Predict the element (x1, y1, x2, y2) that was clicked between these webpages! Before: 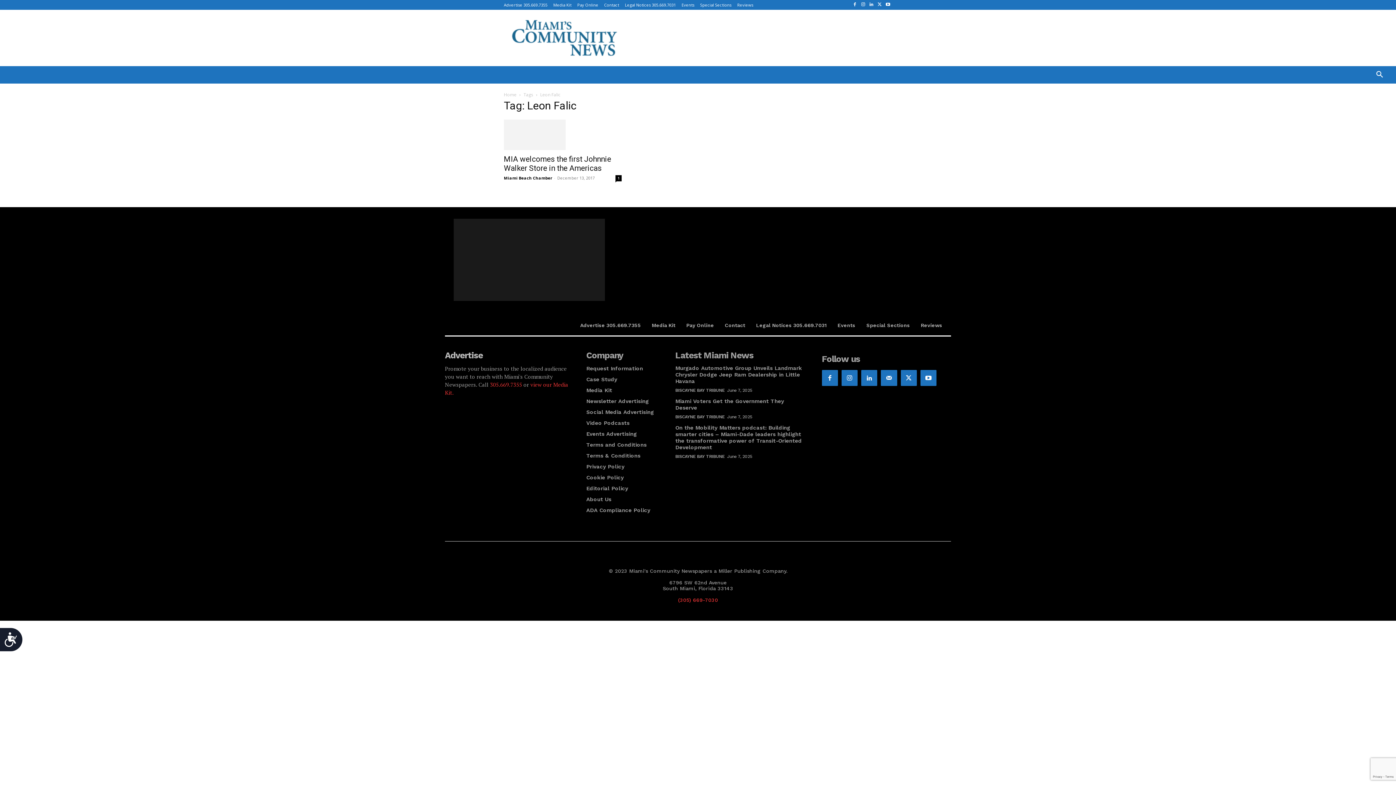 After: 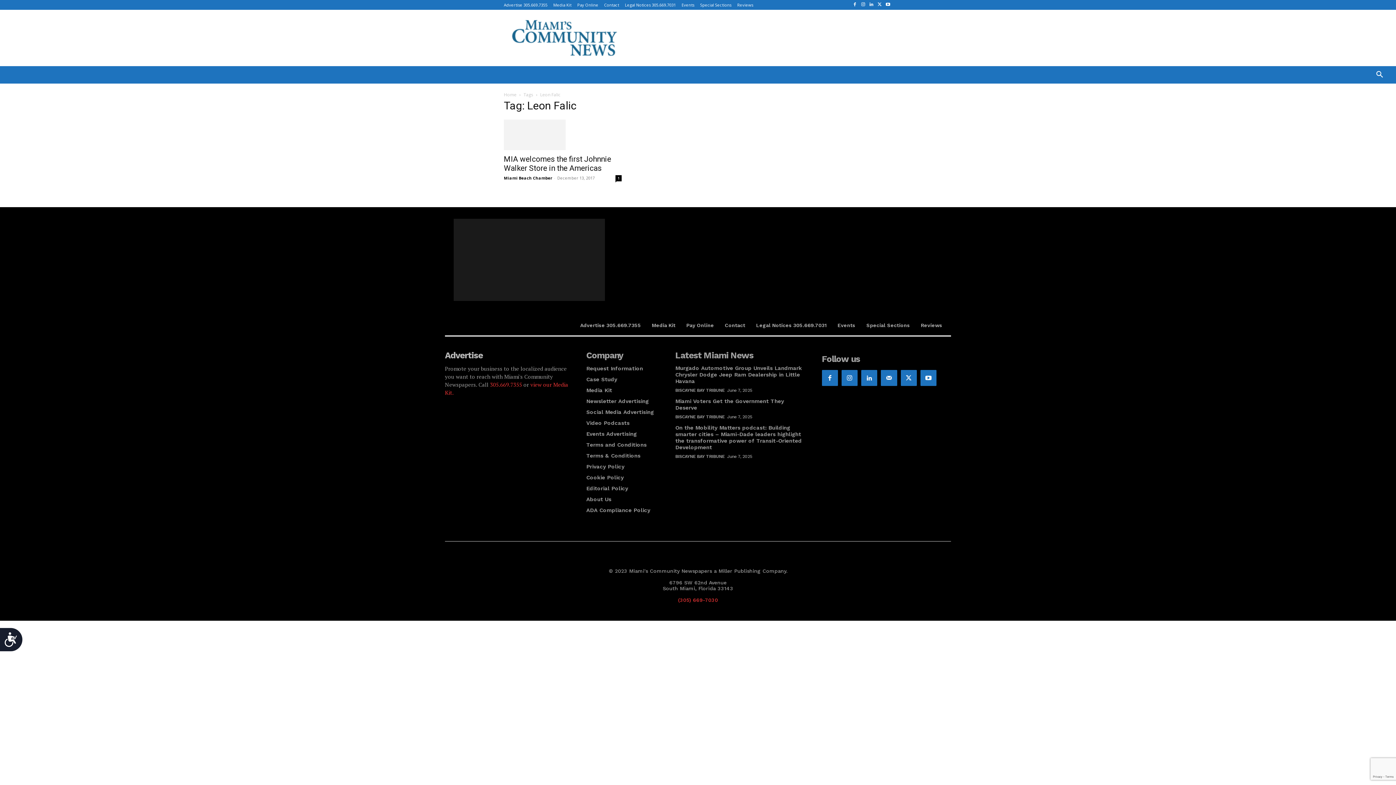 Action: bbox: (1371, 66, 1388, 83) label: Search